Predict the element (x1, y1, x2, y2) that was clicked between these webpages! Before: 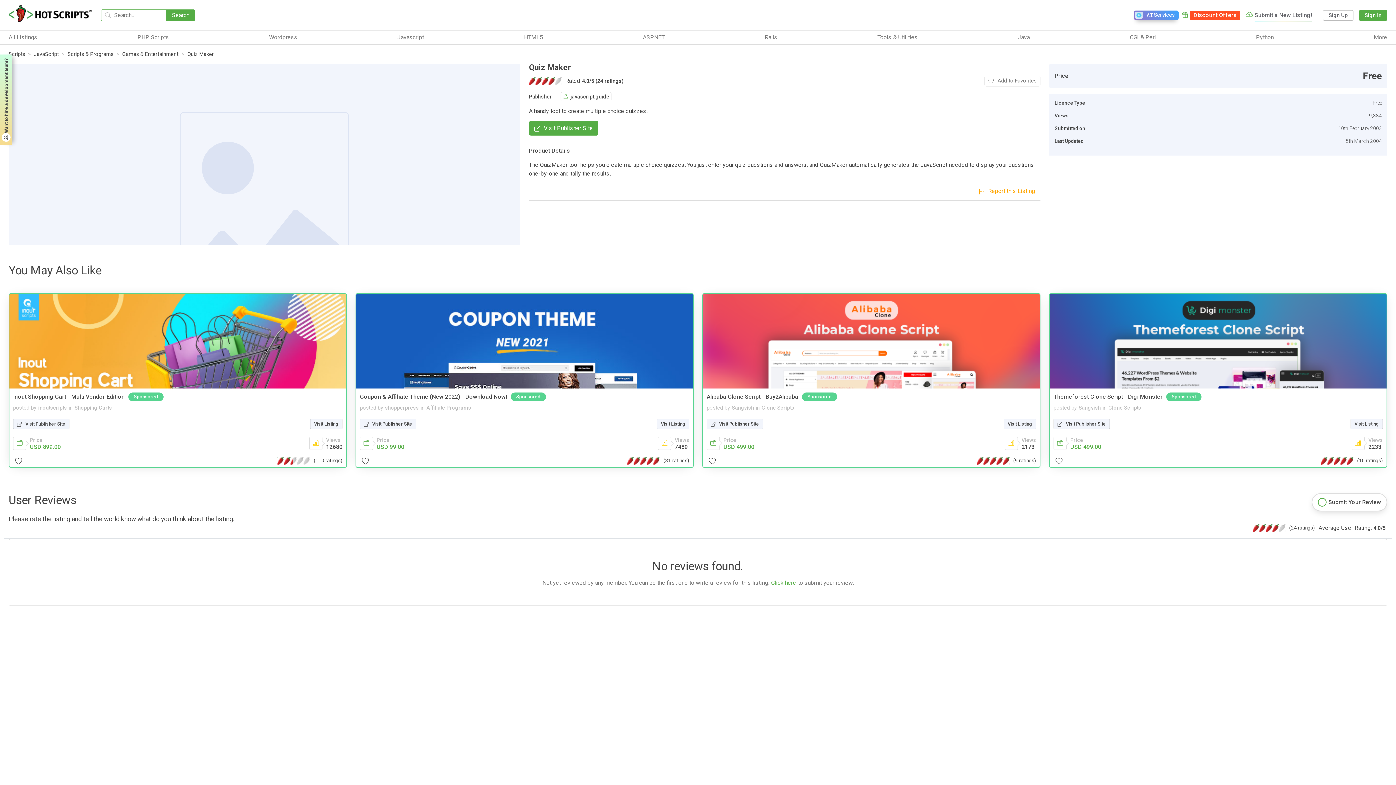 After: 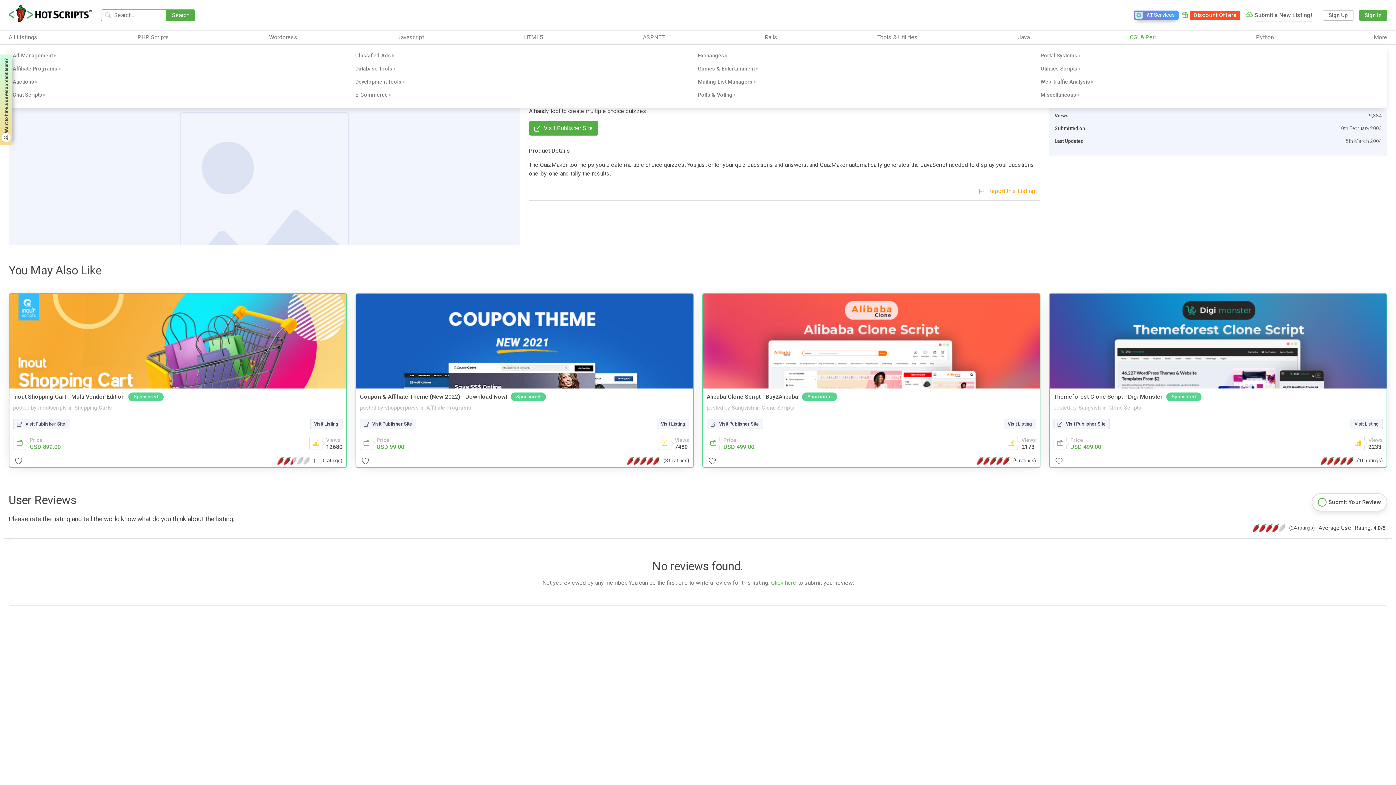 Action: bbox: (1130, 33, 1156, 41) label: CGI & Perl